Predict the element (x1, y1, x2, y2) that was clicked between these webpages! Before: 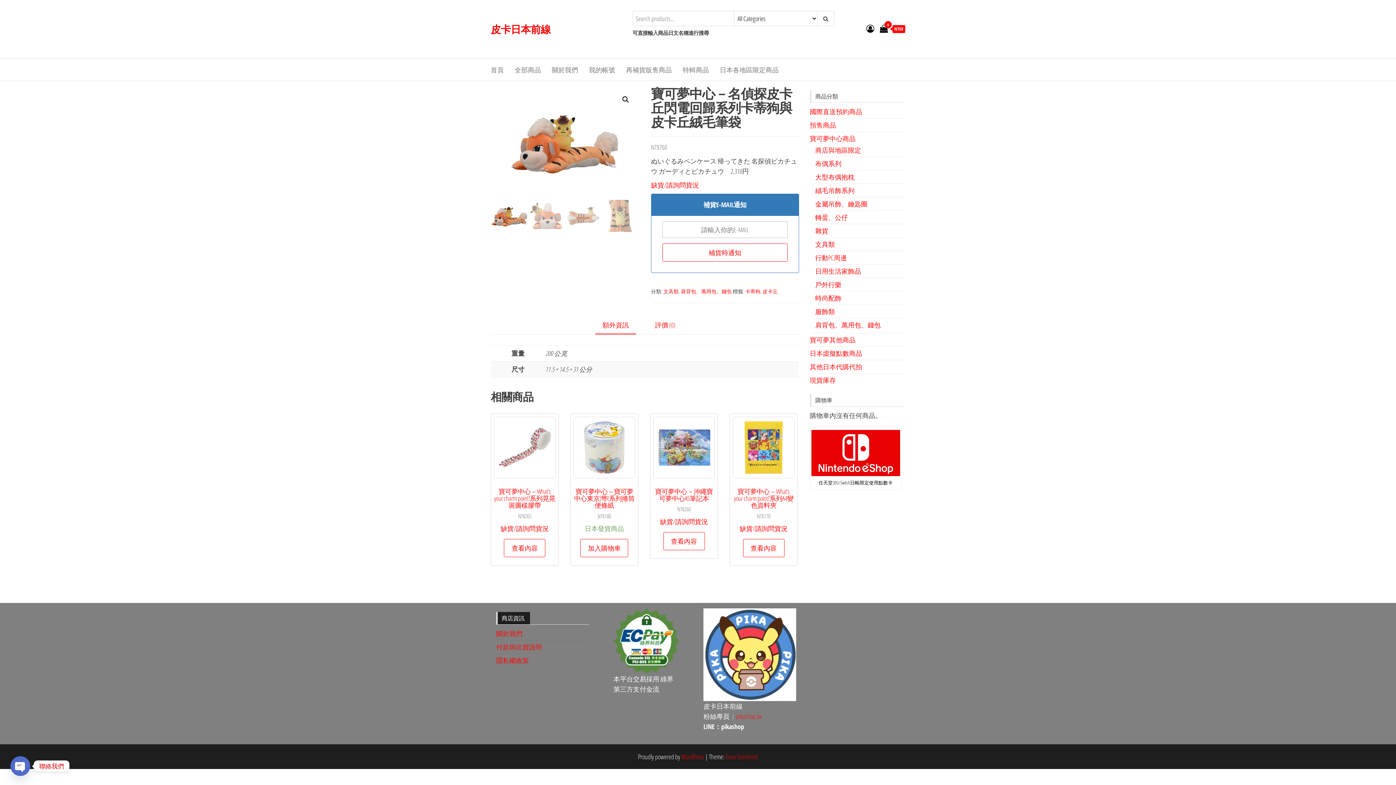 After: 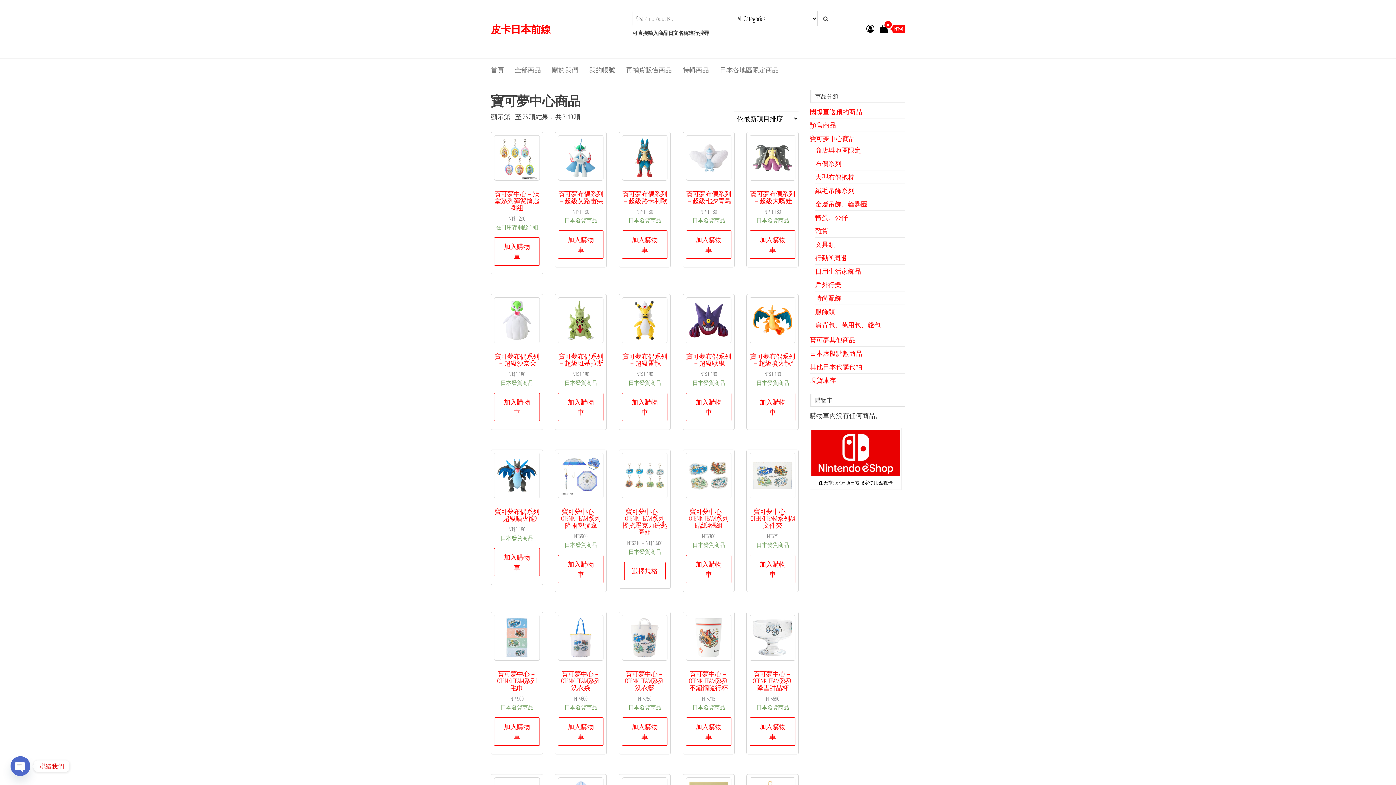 Action: label: 寶可夢中心商品 bbox: (810, 134, 855, 142)